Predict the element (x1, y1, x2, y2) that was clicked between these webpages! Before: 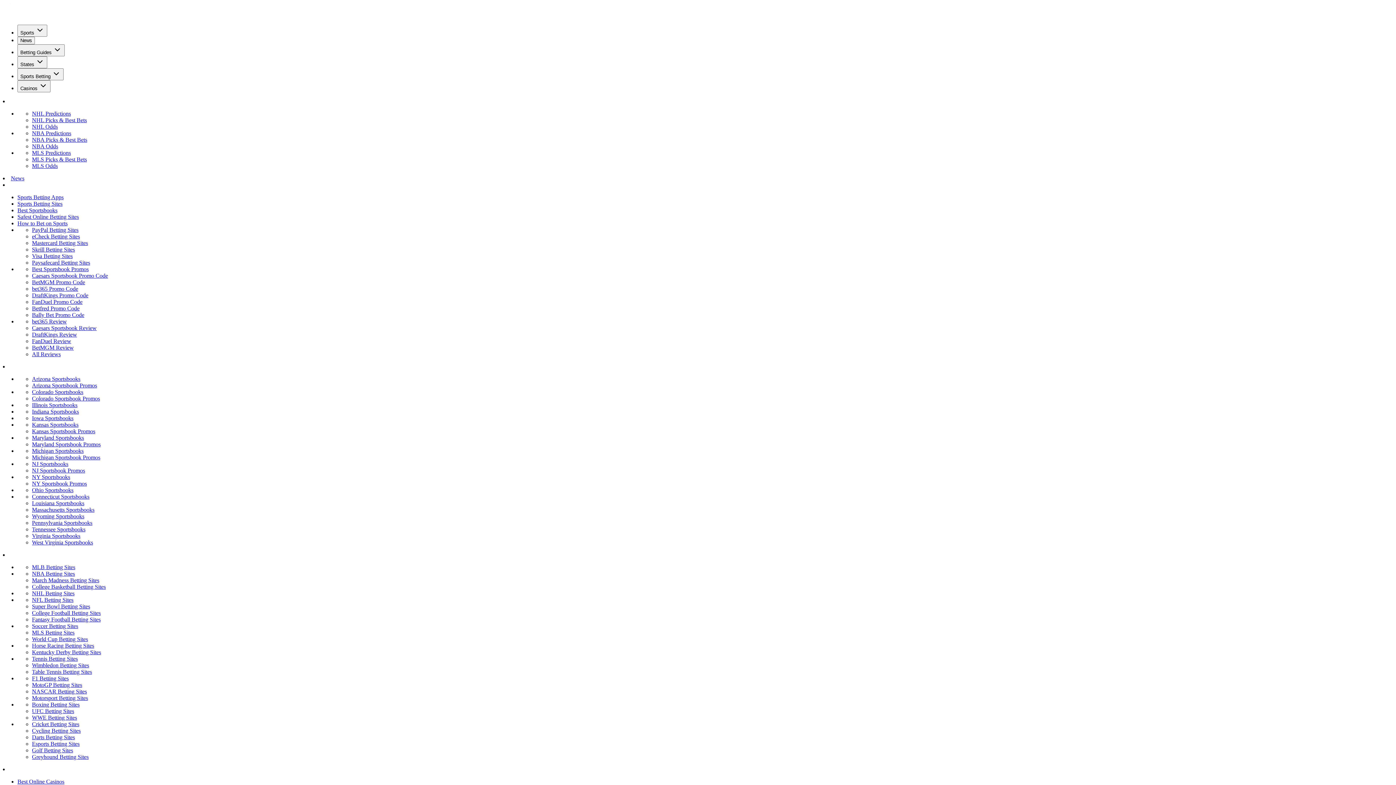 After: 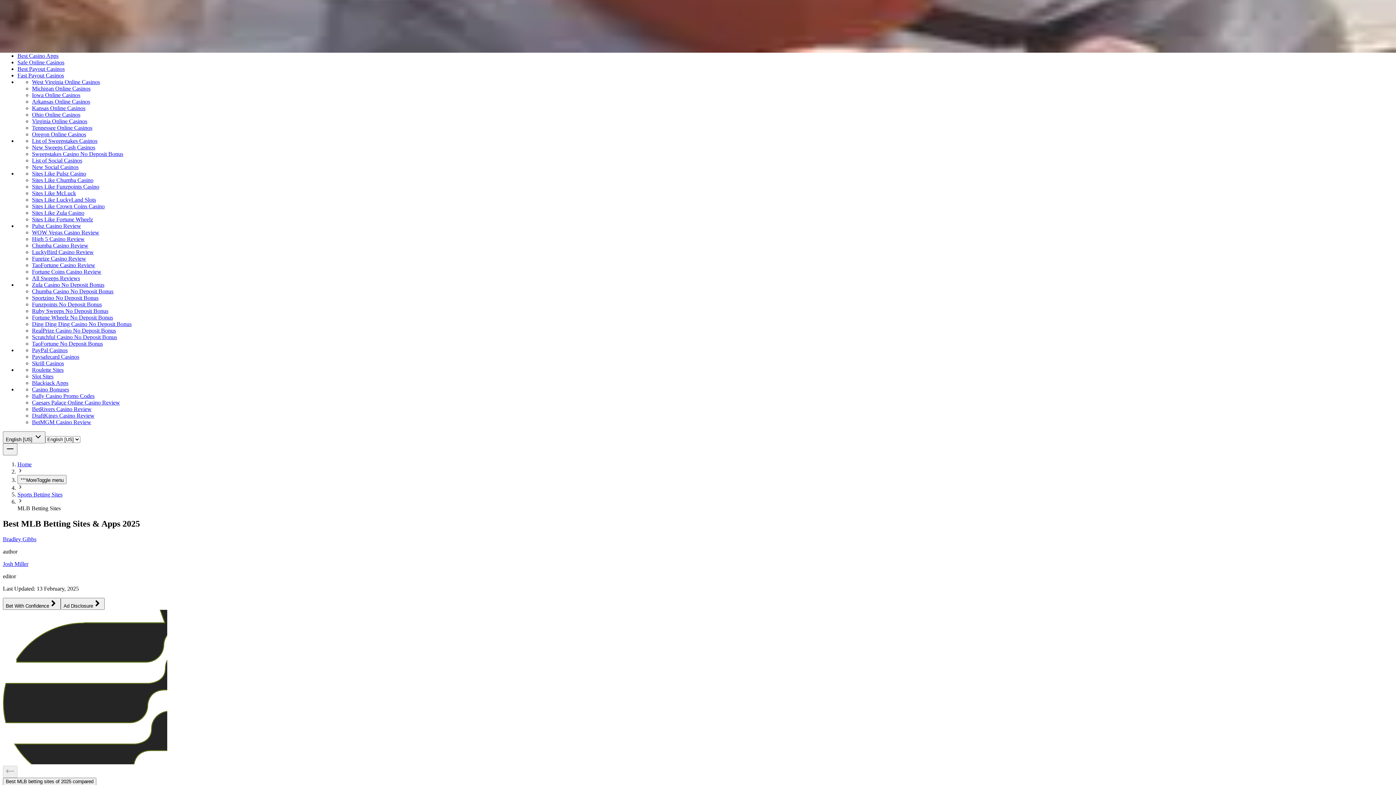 Action: bbox: (32, 564, 75, 570) label: MLB Betting Sites